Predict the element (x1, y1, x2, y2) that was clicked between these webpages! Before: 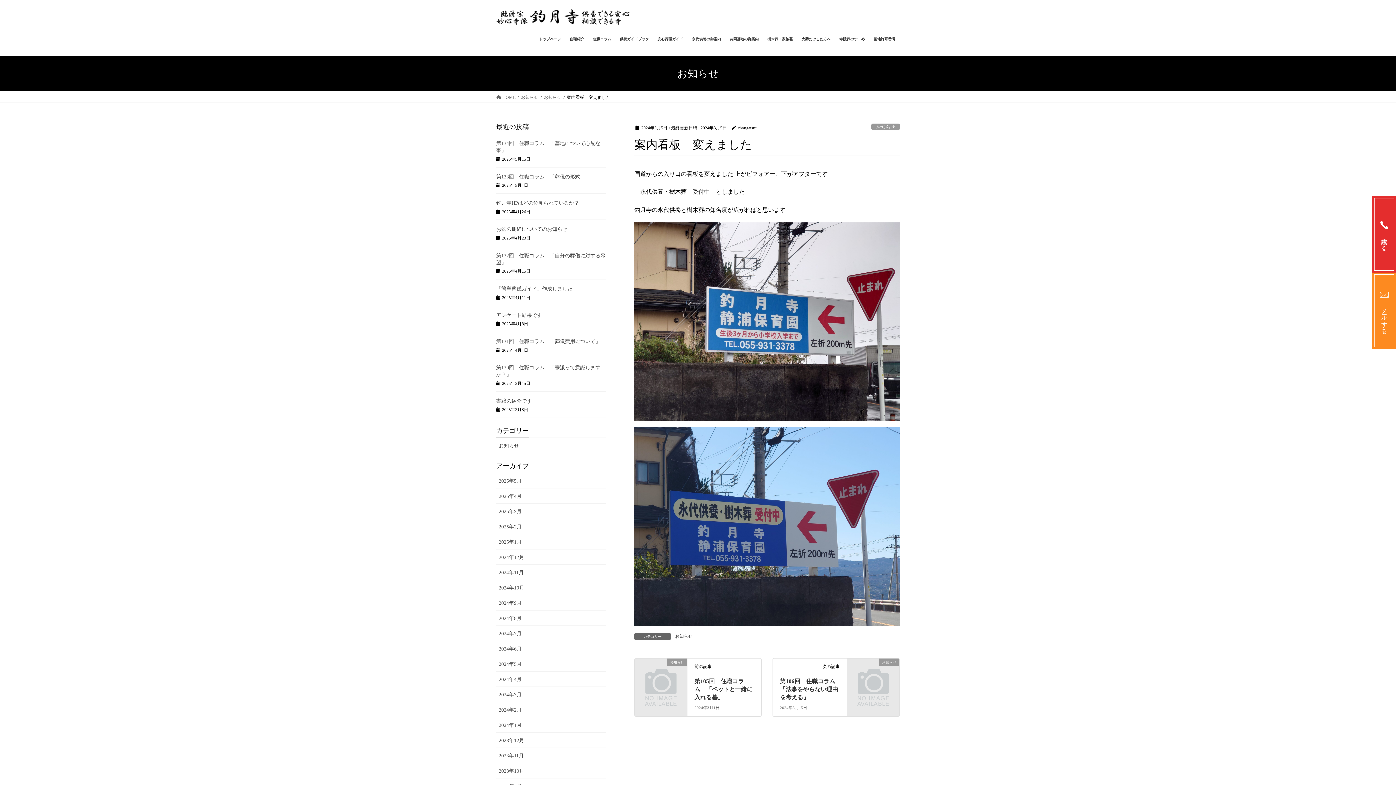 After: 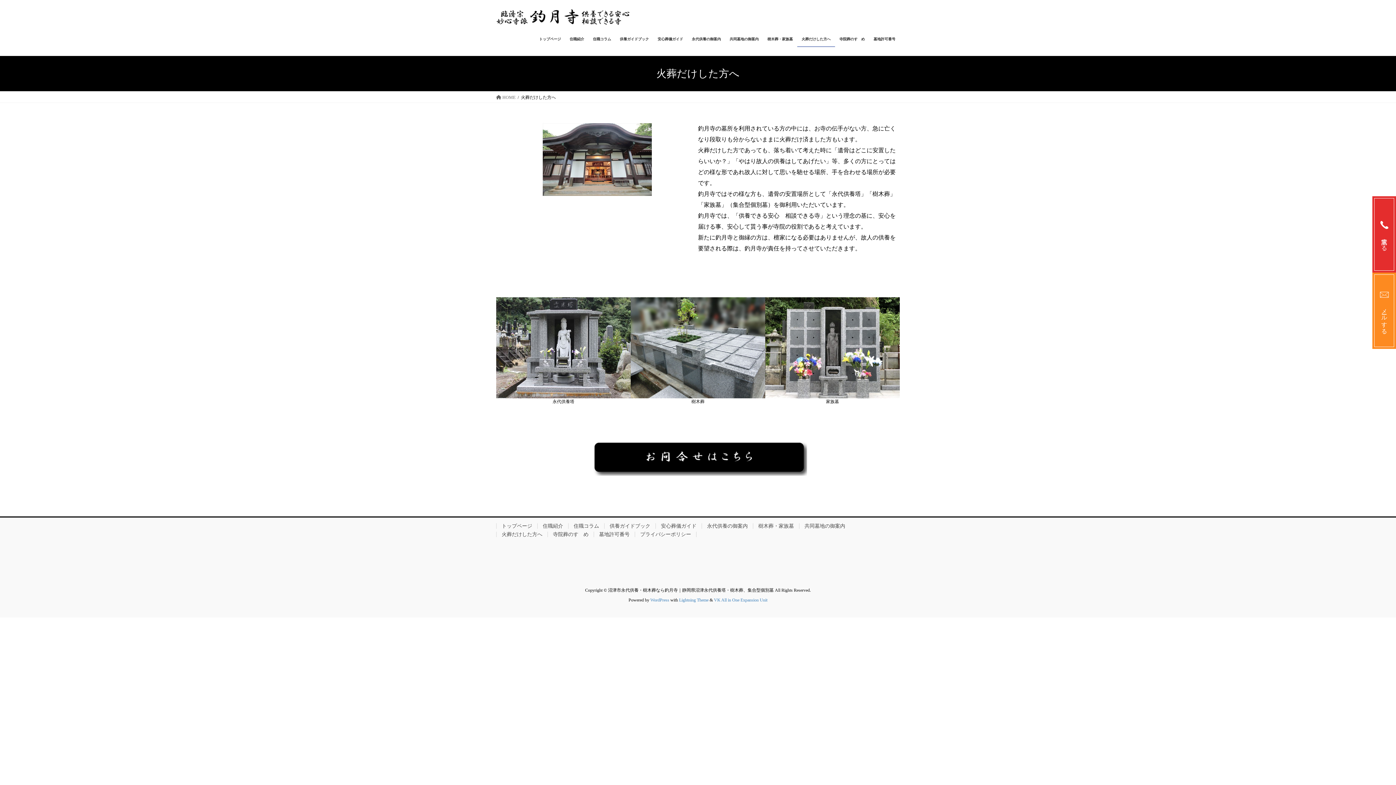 Action: bbox: (797, 31, 835, 46) label: 火葬だけした方へ